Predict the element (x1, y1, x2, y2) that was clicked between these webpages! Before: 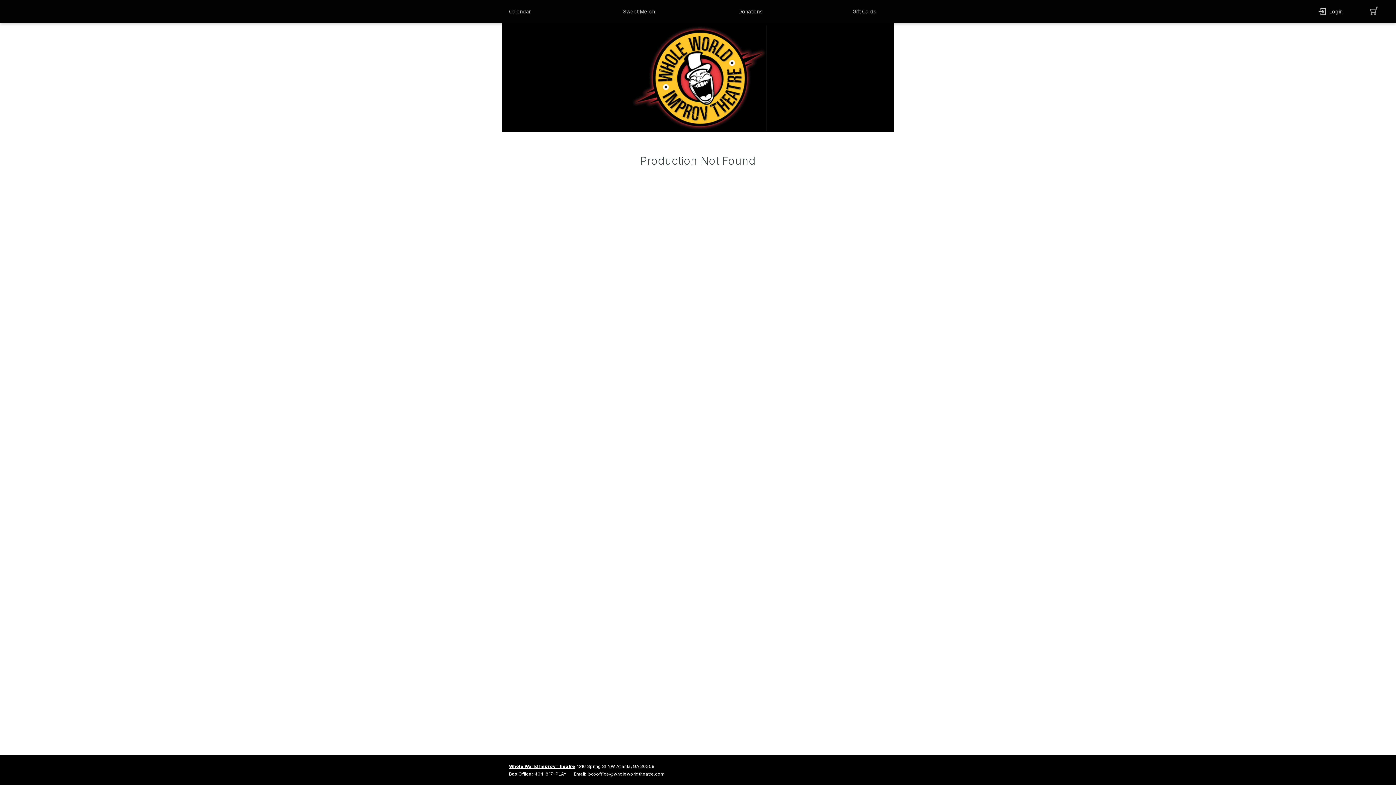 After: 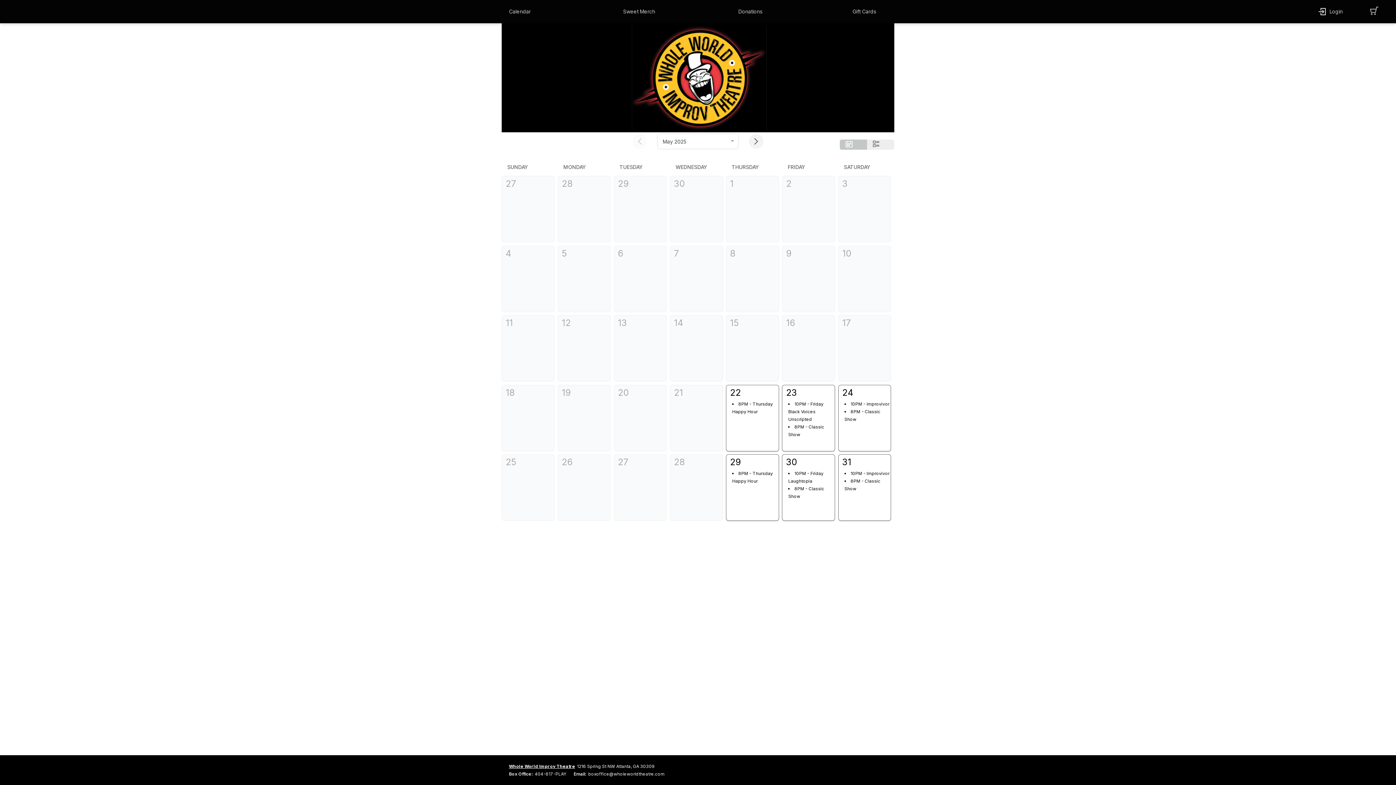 Action: label: calendar button bbox: (501, 7, 550, 15)